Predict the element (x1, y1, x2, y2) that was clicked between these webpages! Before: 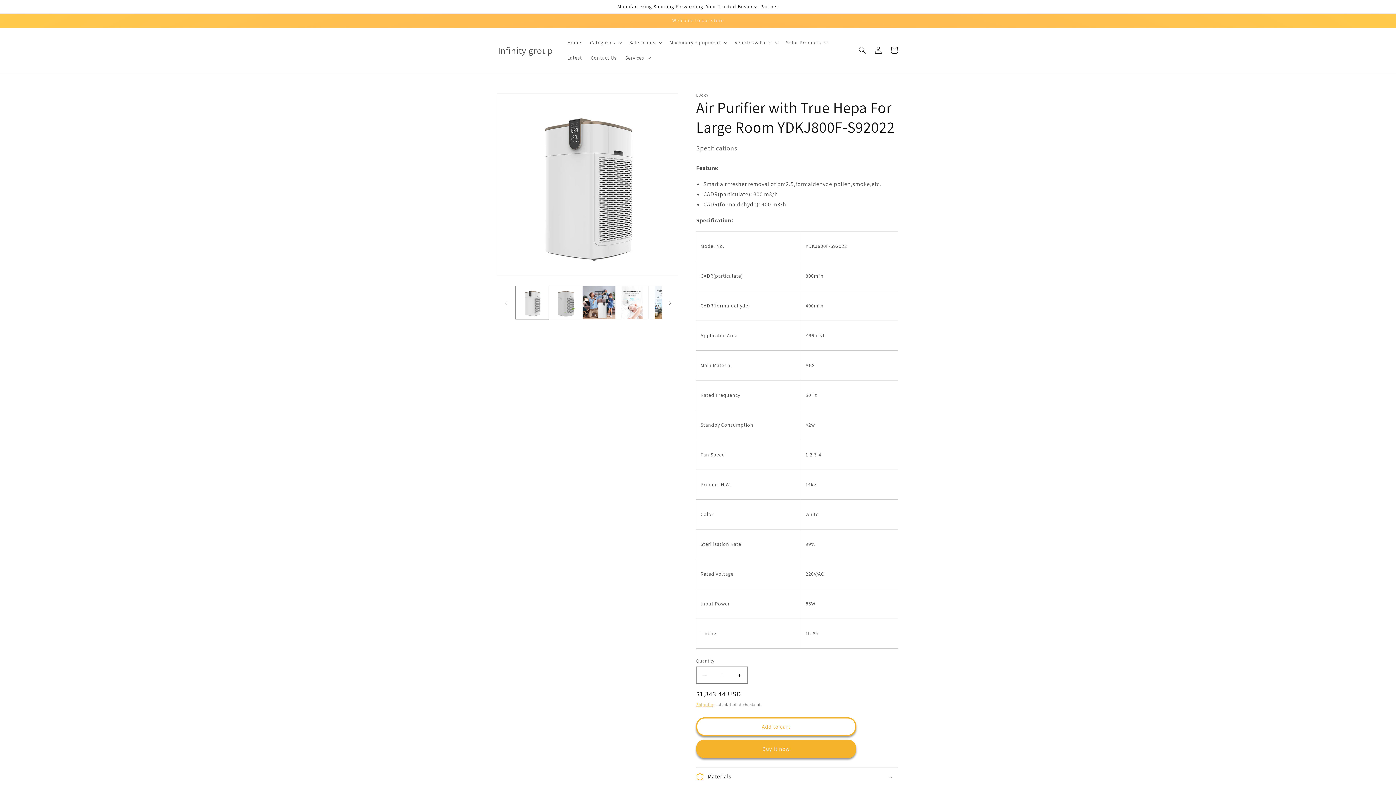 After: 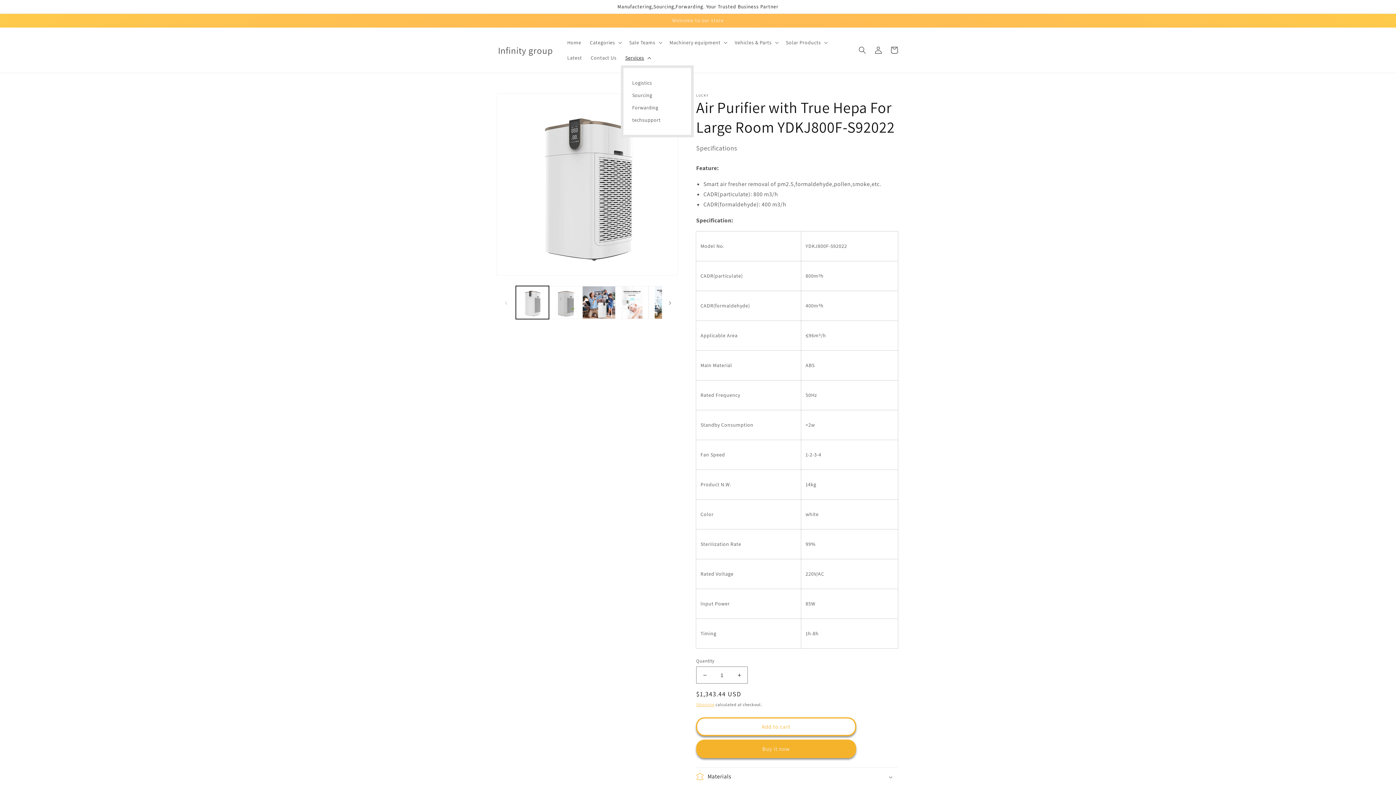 Action: bbox: (621, 50, 654, 65) label: Services